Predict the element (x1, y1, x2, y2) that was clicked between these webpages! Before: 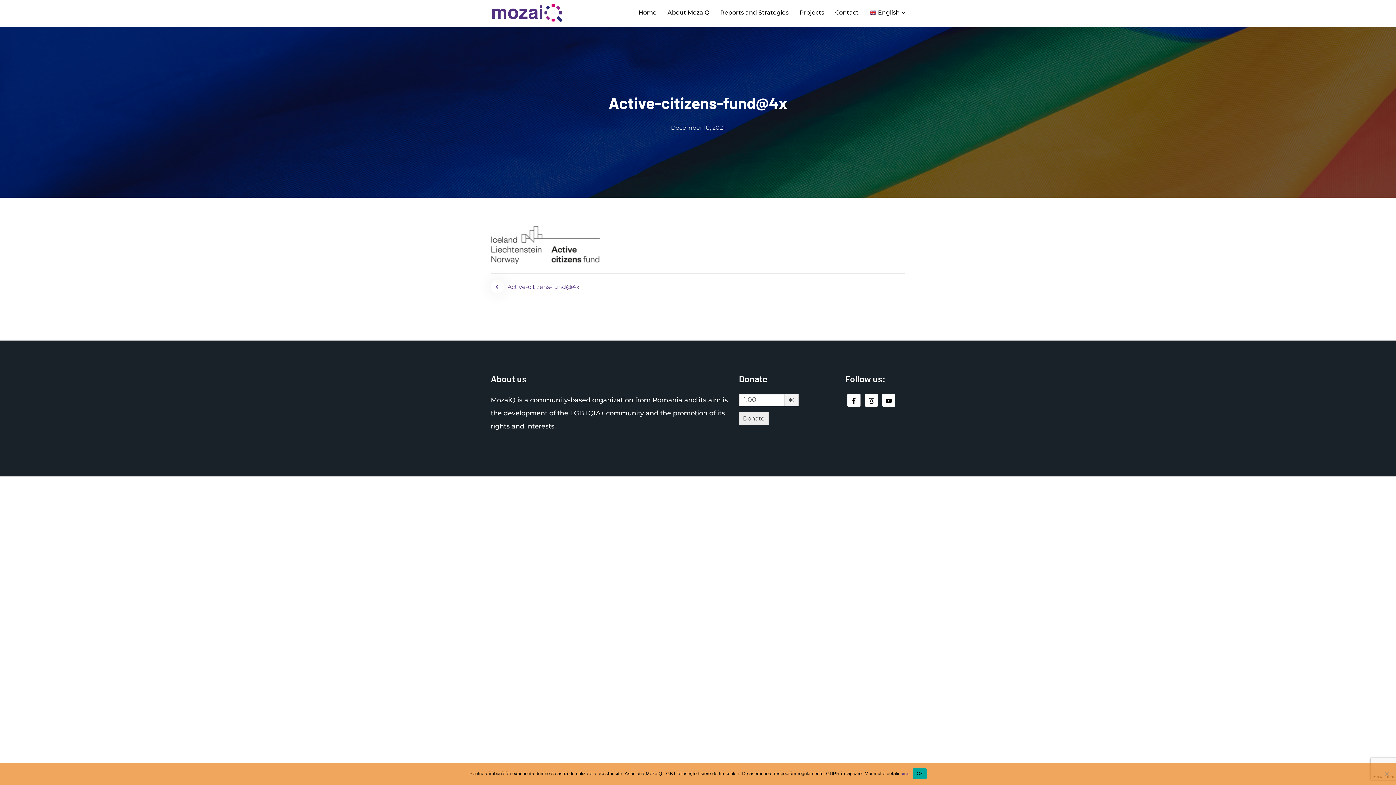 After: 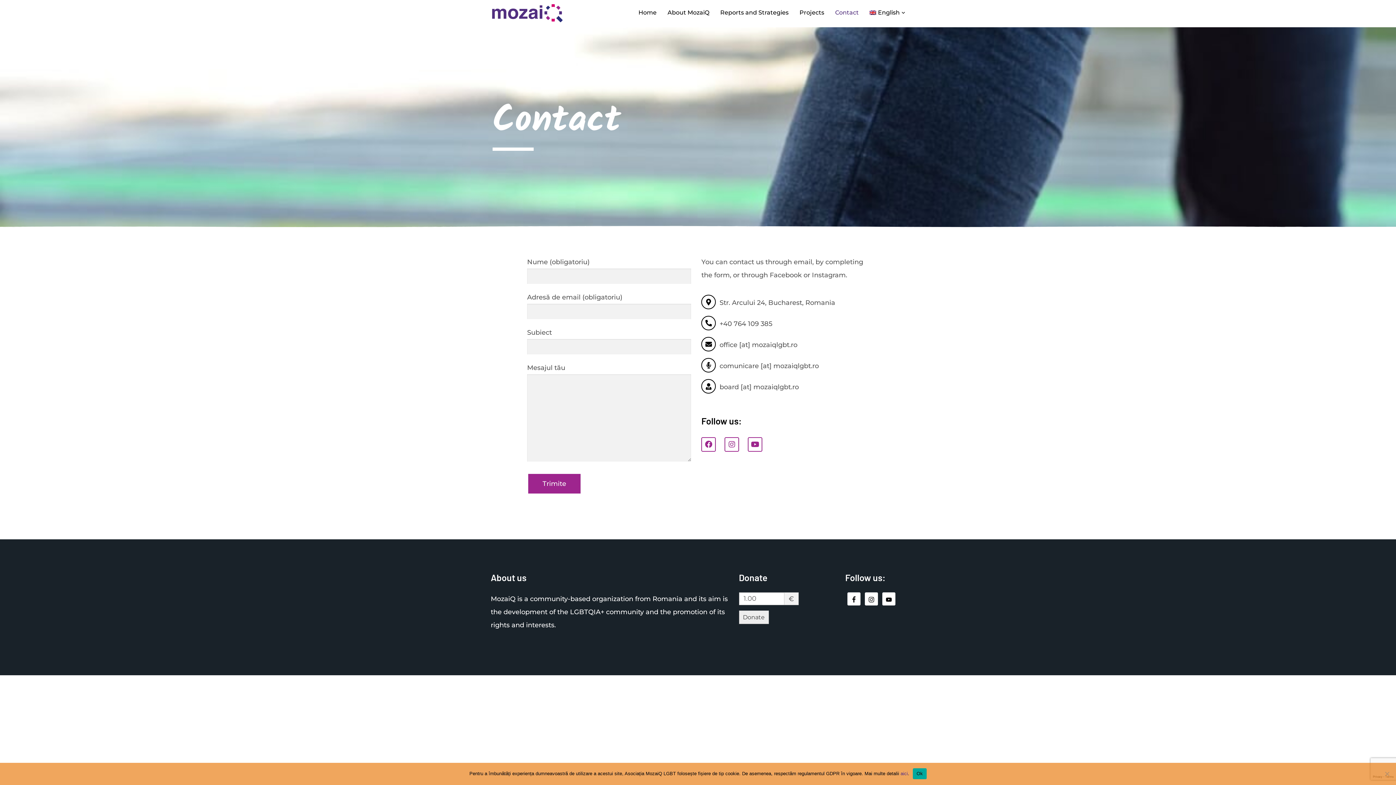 Action: bbox: (829, 1, 864, 23) label: Contact